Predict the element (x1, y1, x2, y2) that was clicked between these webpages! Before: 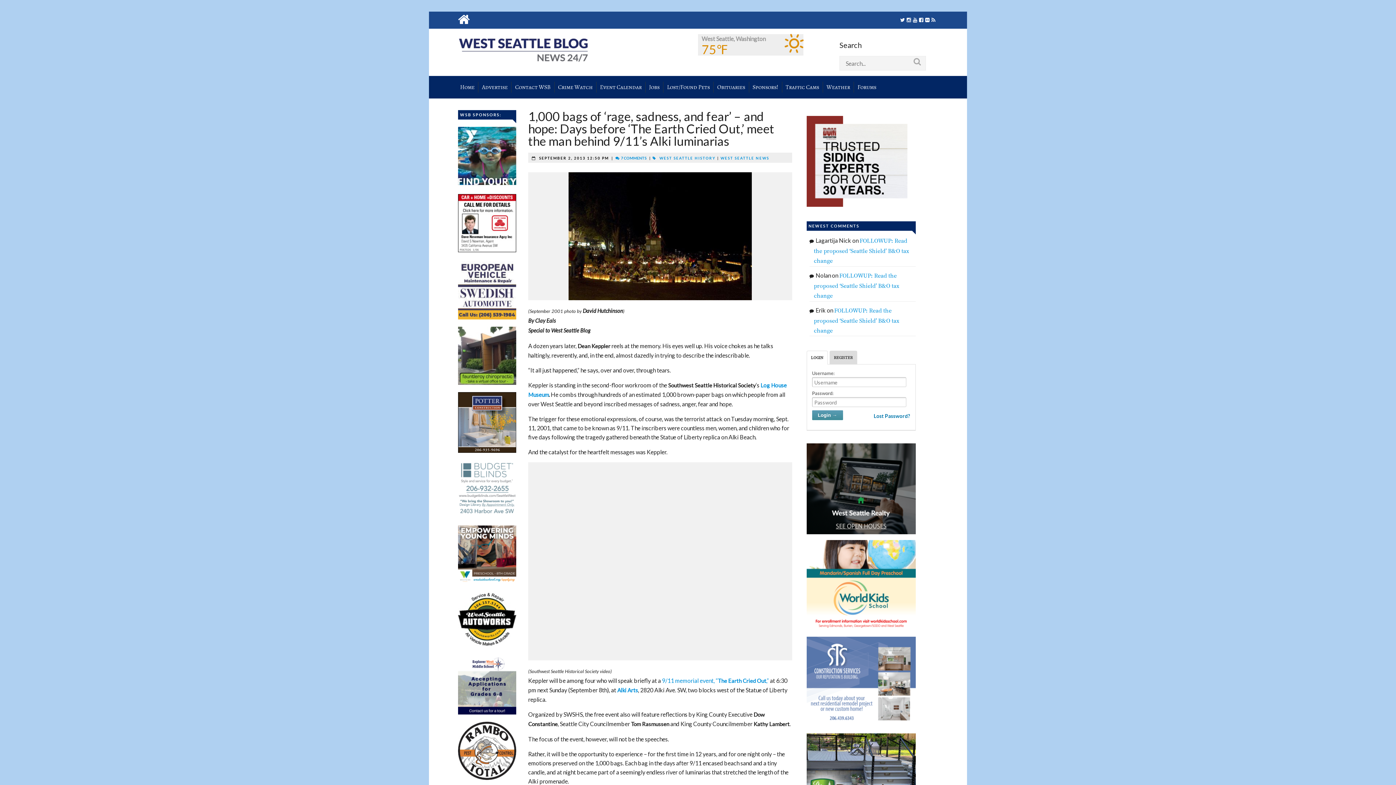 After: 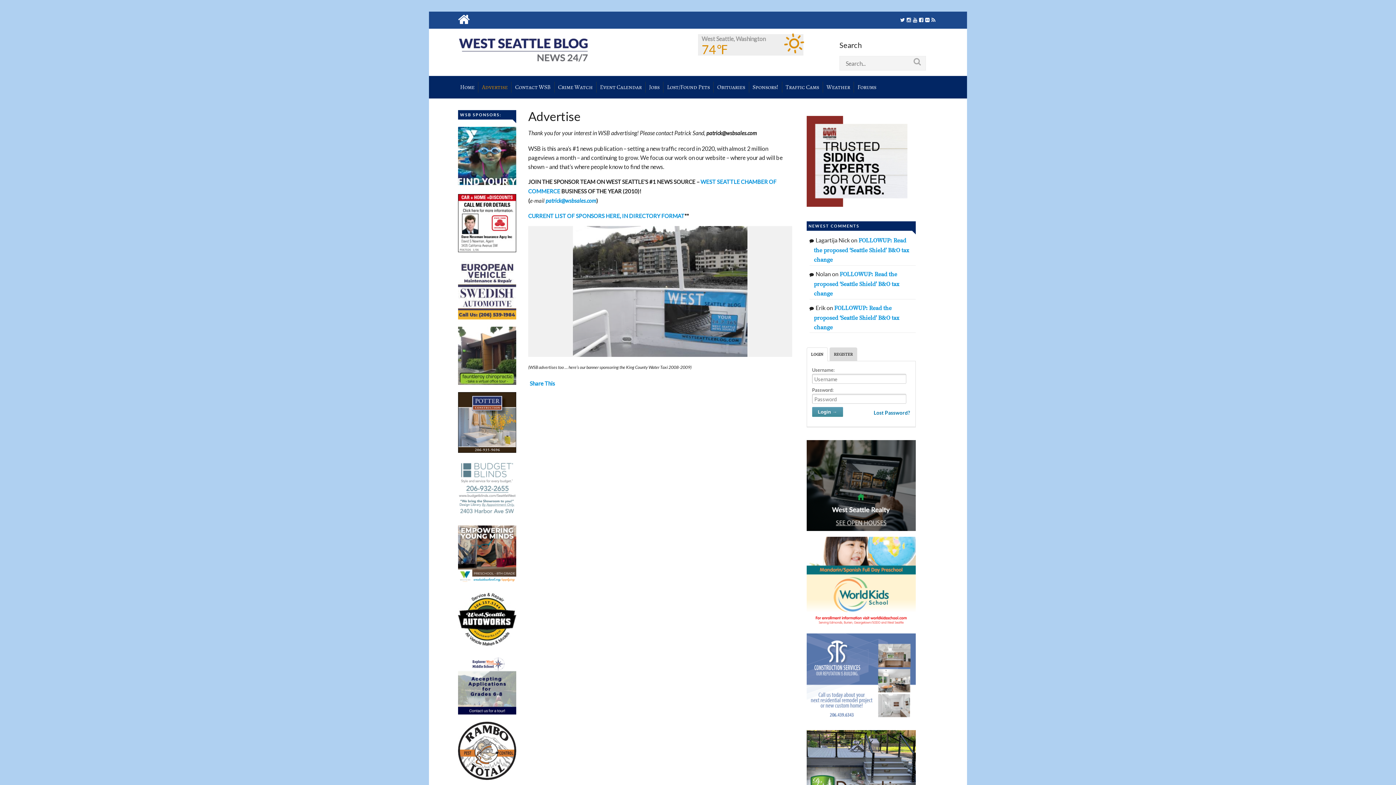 Action: label: Advertise bbox: (478, 81, 511, 92)